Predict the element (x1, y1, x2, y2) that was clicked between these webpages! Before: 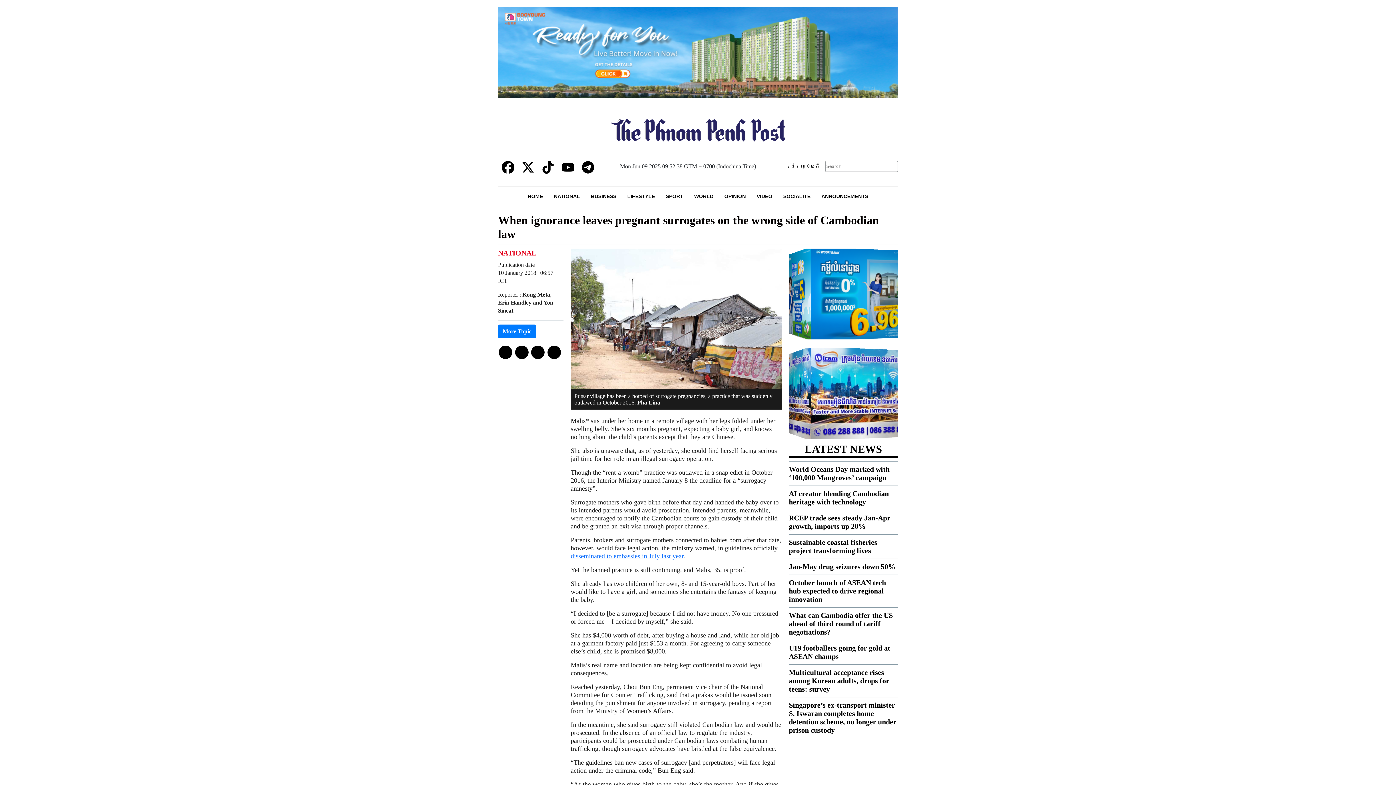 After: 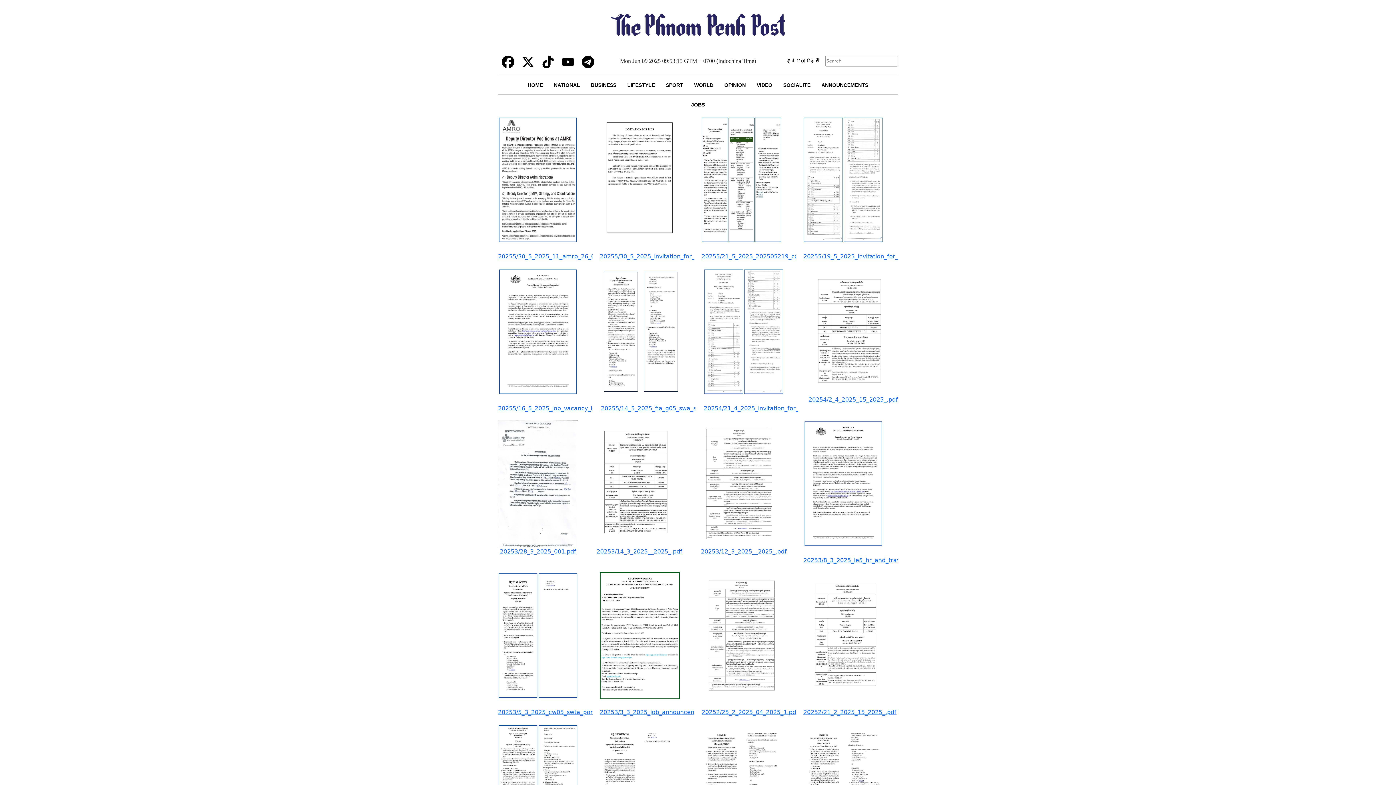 Action: label: ANNOUNCEMENTS bbox: (816, 186, 874, 205)